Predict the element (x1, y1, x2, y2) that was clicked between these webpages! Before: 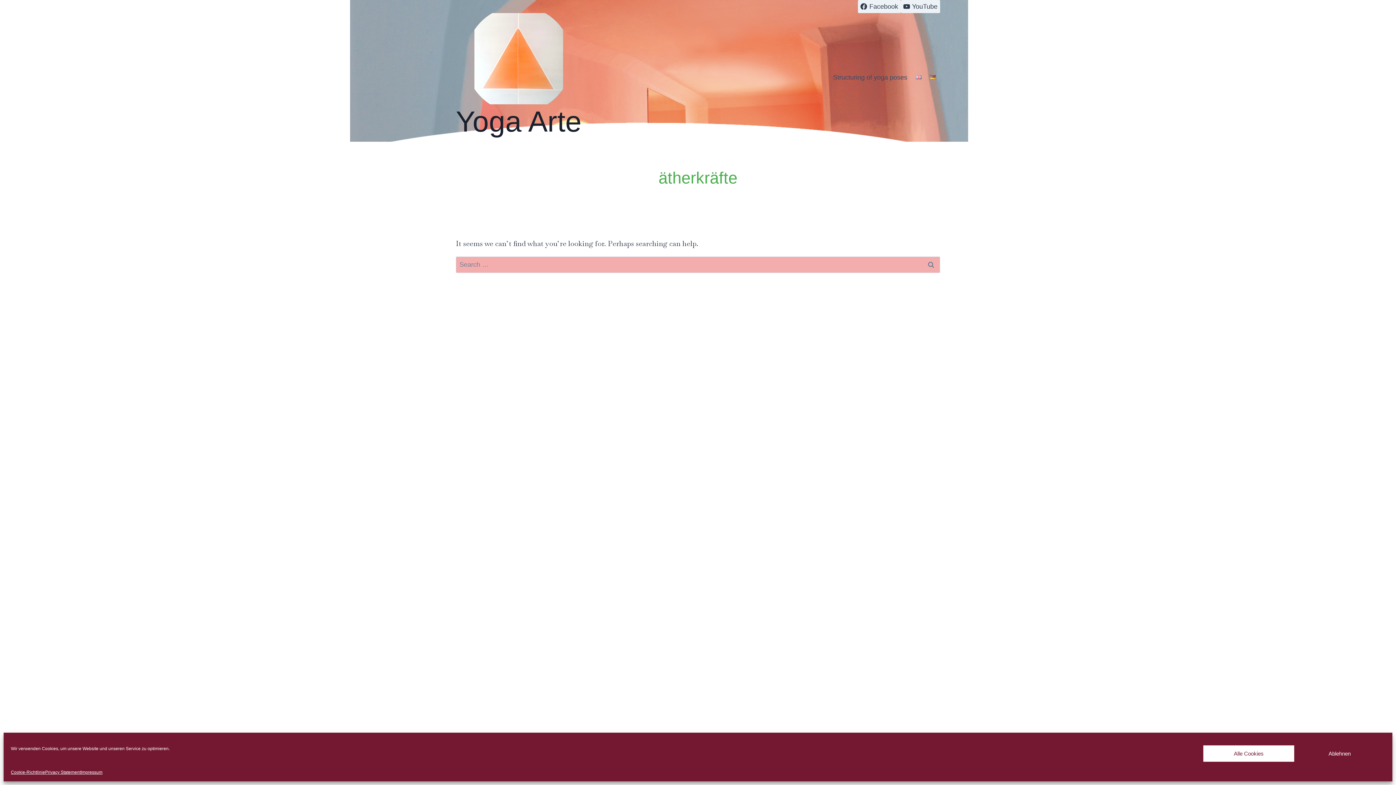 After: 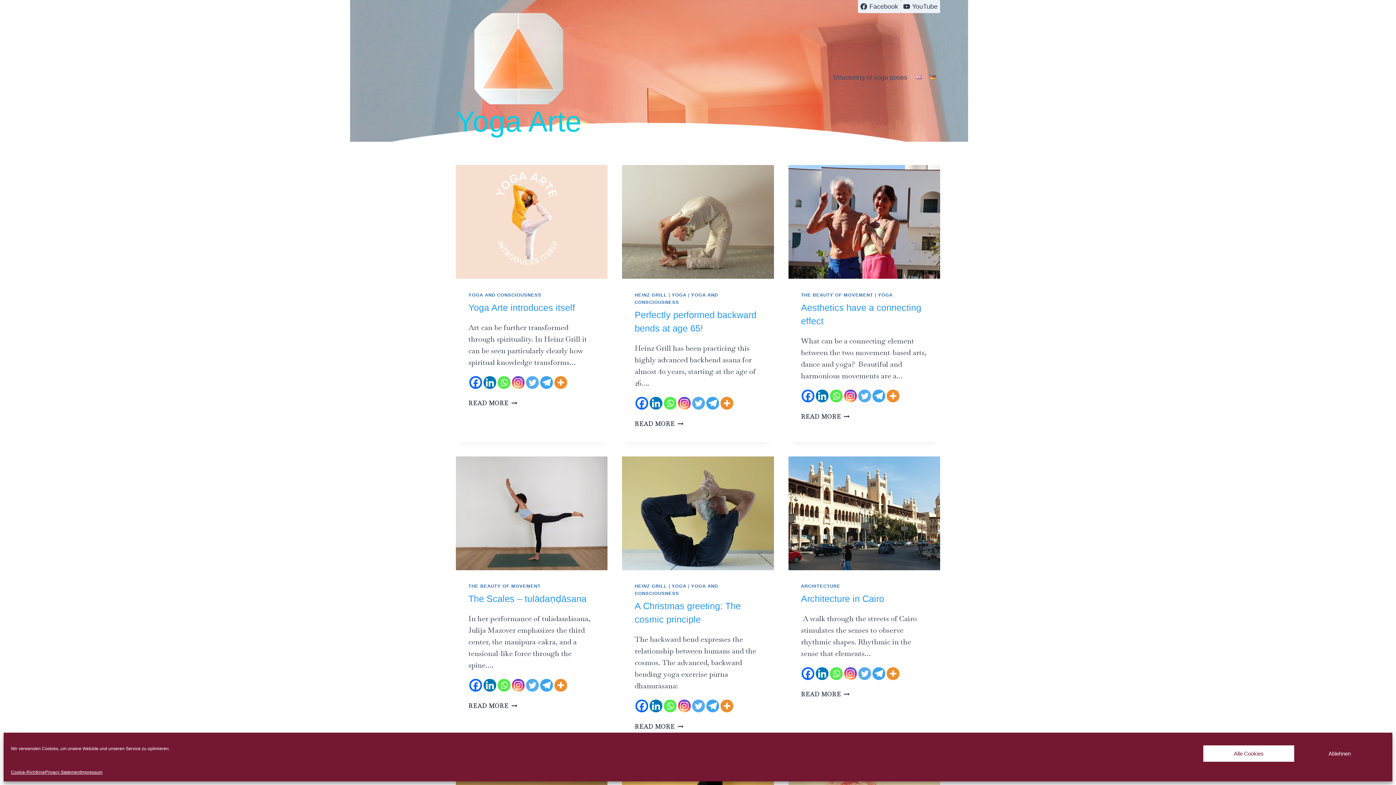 Action: bbox: (456, 13, 581, 141) label: Yoga Arte